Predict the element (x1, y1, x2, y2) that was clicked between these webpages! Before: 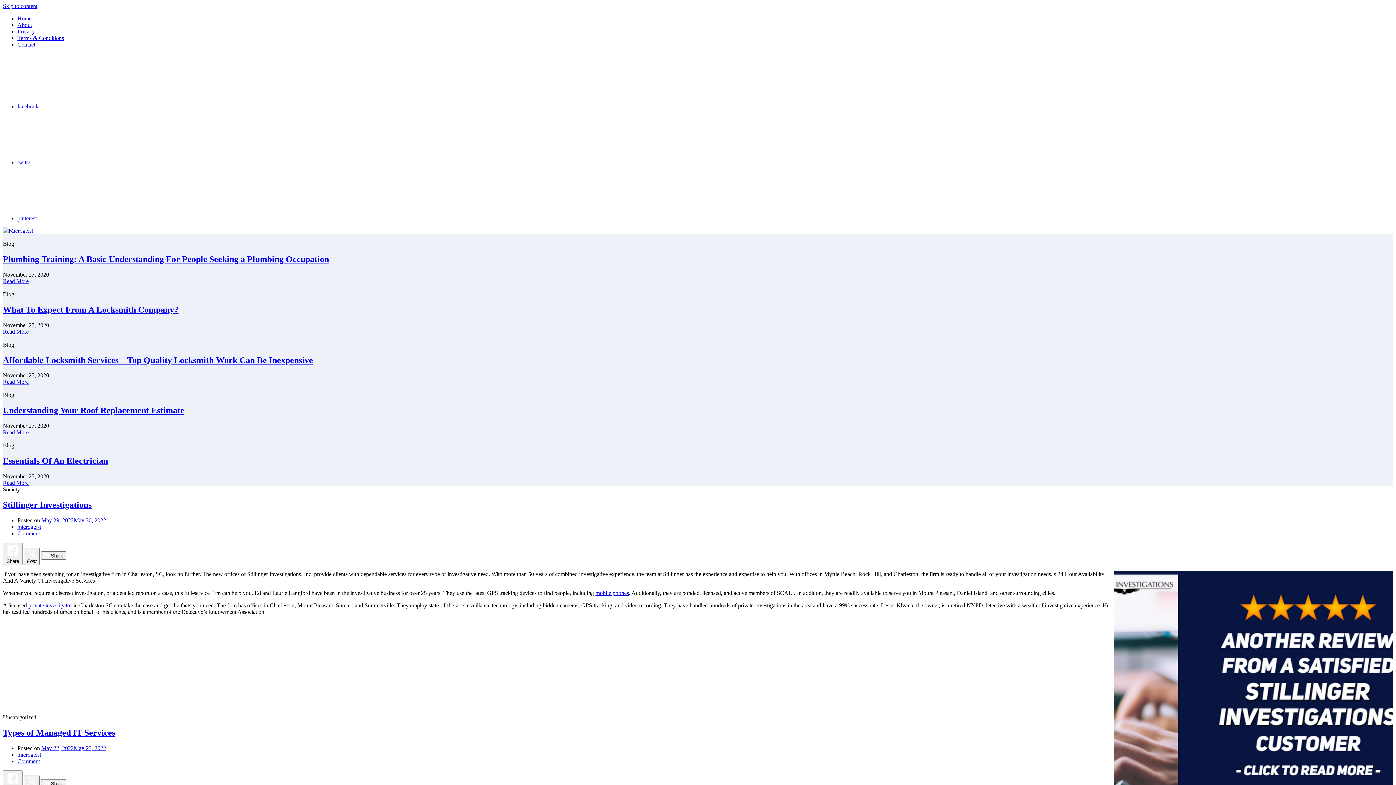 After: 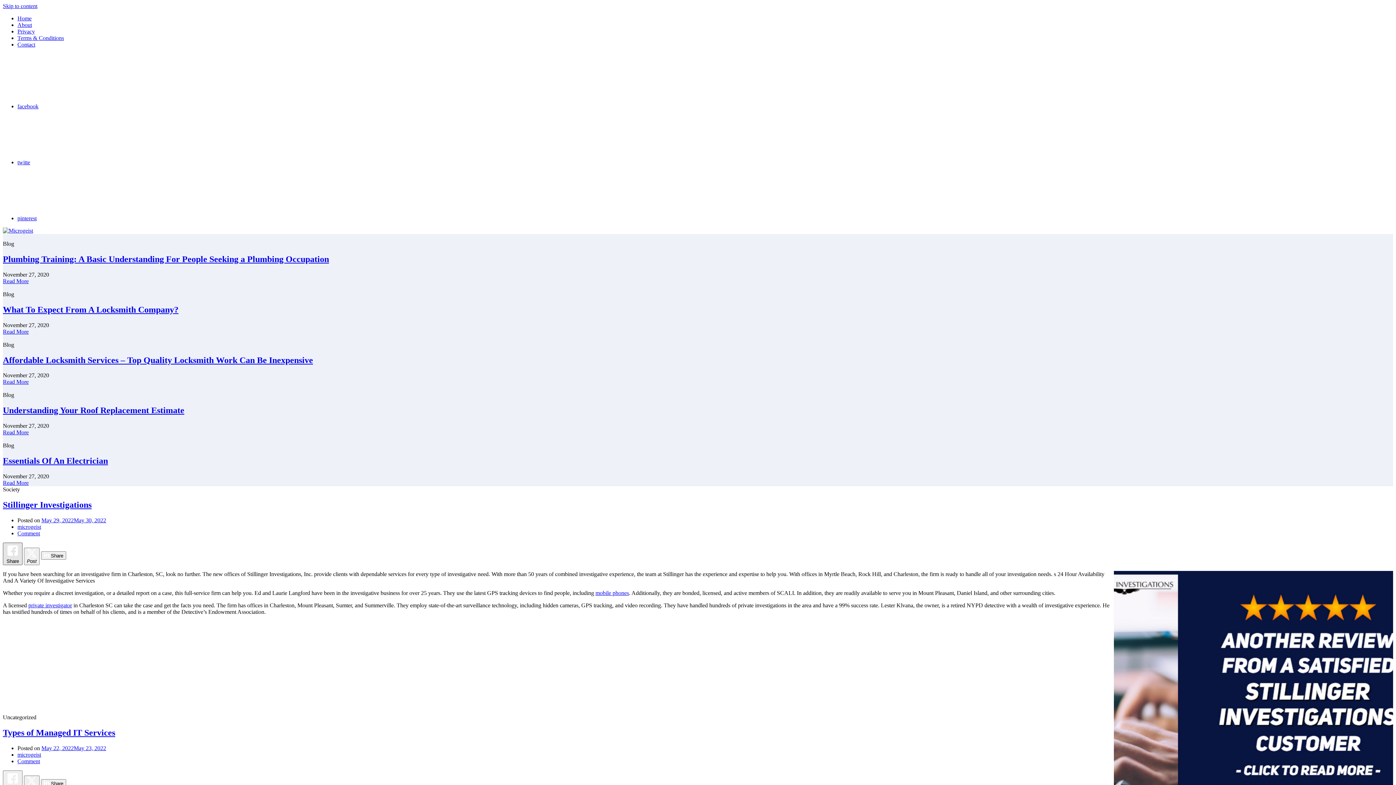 Action: bbox: (2, 542, 22, 565) label: Facebook Share